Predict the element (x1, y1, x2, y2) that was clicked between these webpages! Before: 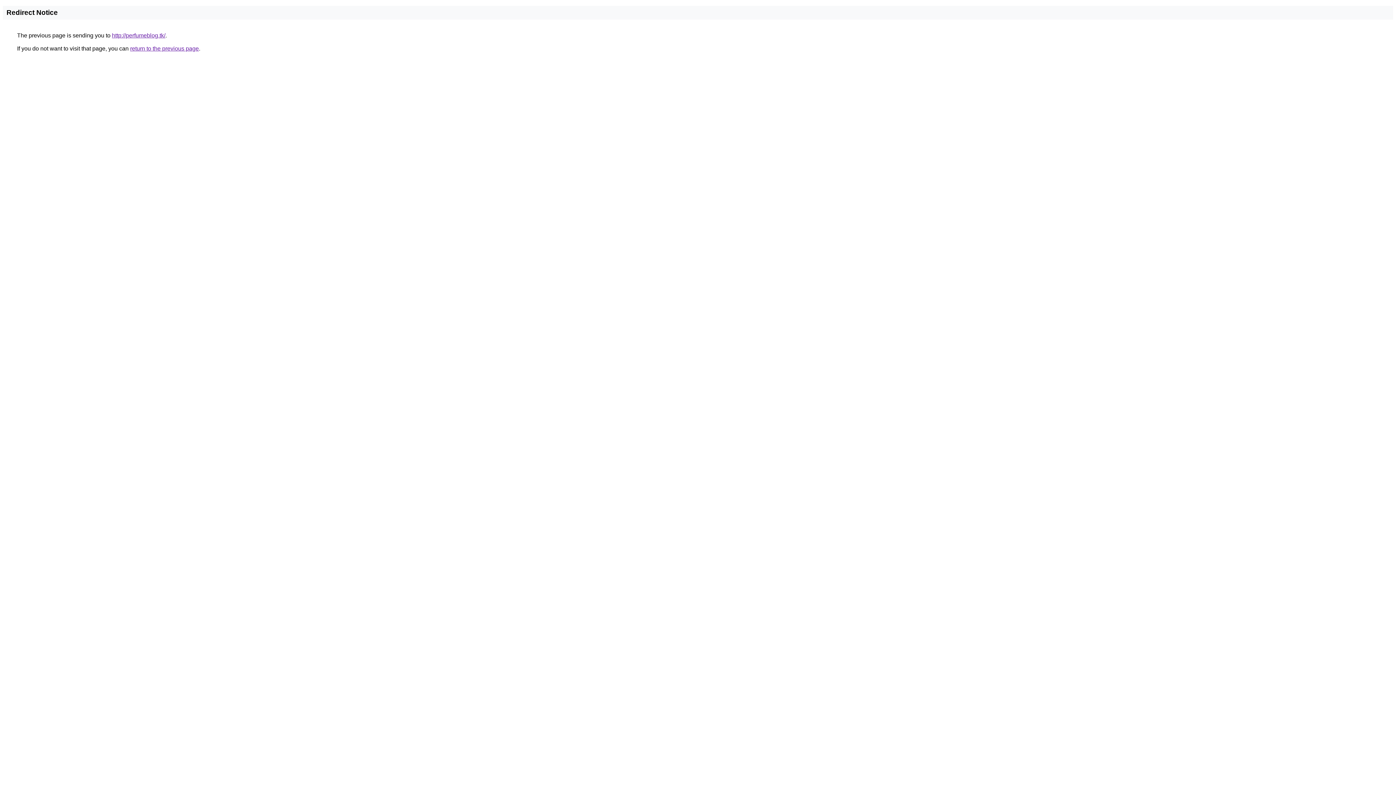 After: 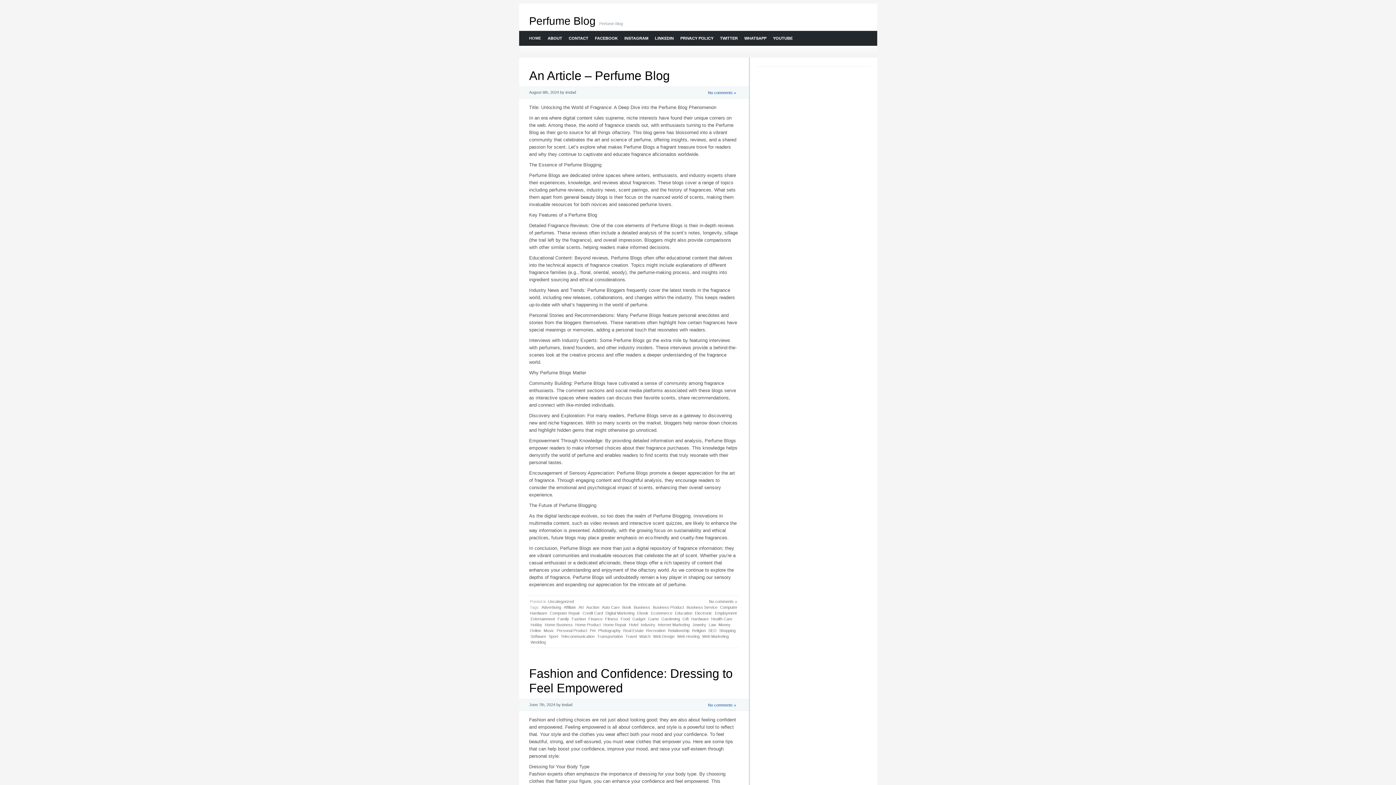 Action: bbox: (112, 32, 165, 38) label: http://perfumeblog.tk/